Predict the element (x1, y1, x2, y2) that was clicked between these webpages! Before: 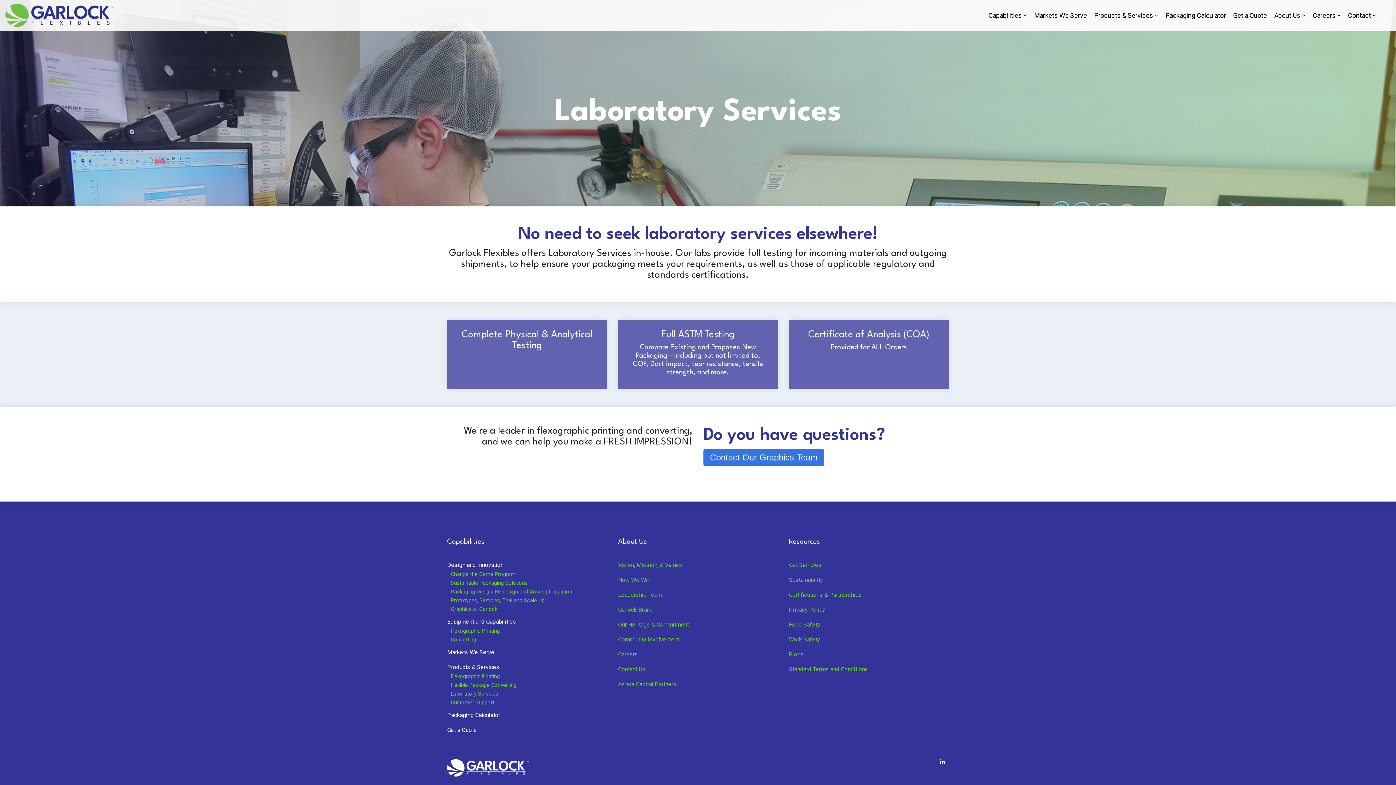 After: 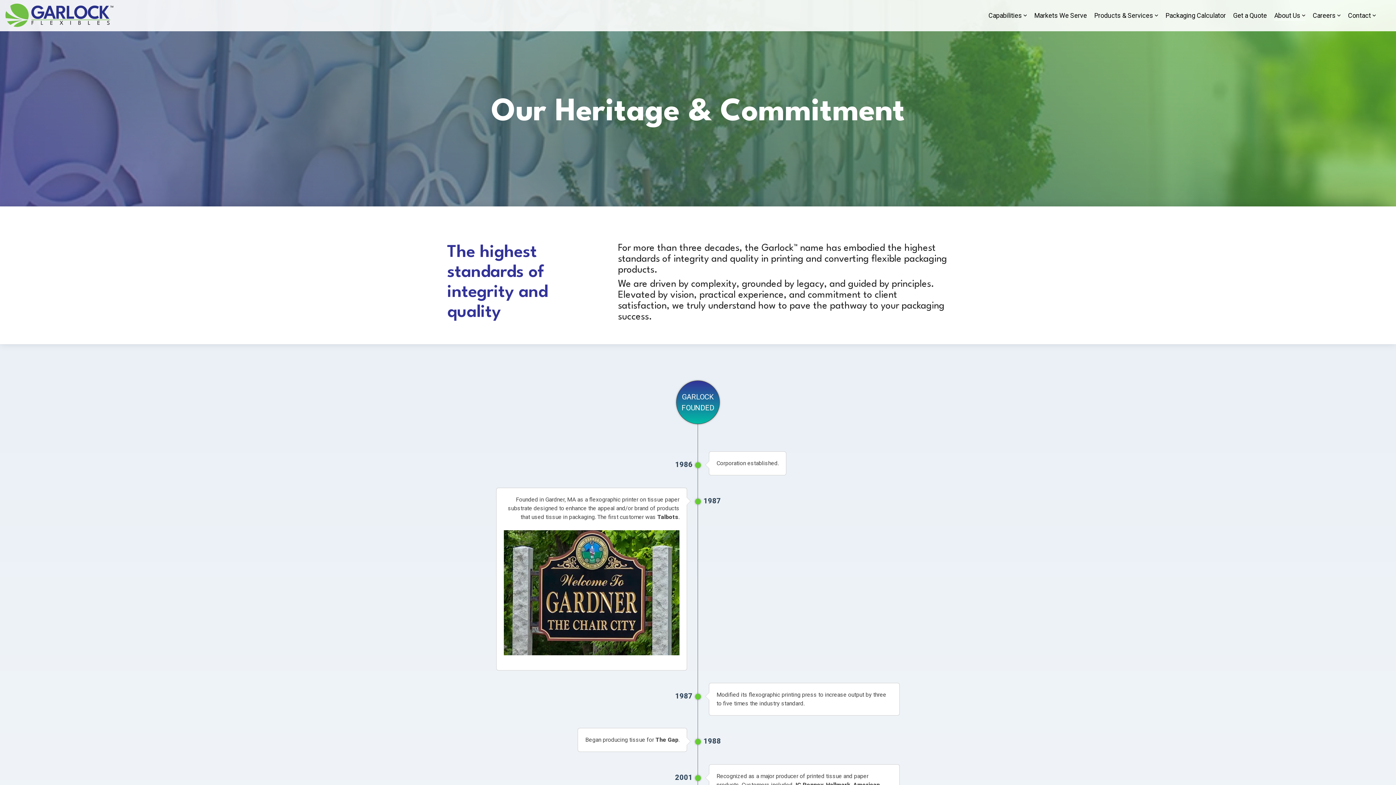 Action: label: Our Heritage & Commitment bbox: (618, 620, 689, 629)